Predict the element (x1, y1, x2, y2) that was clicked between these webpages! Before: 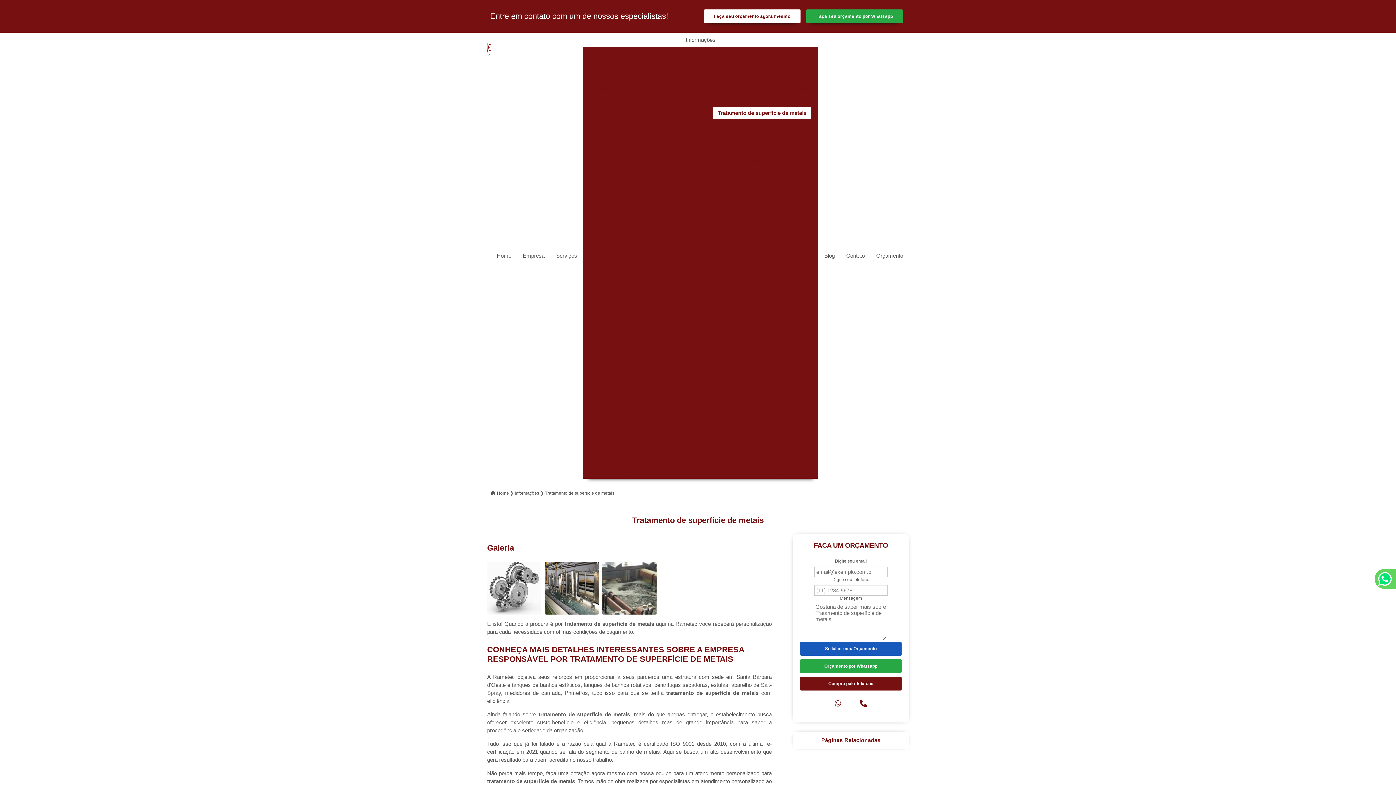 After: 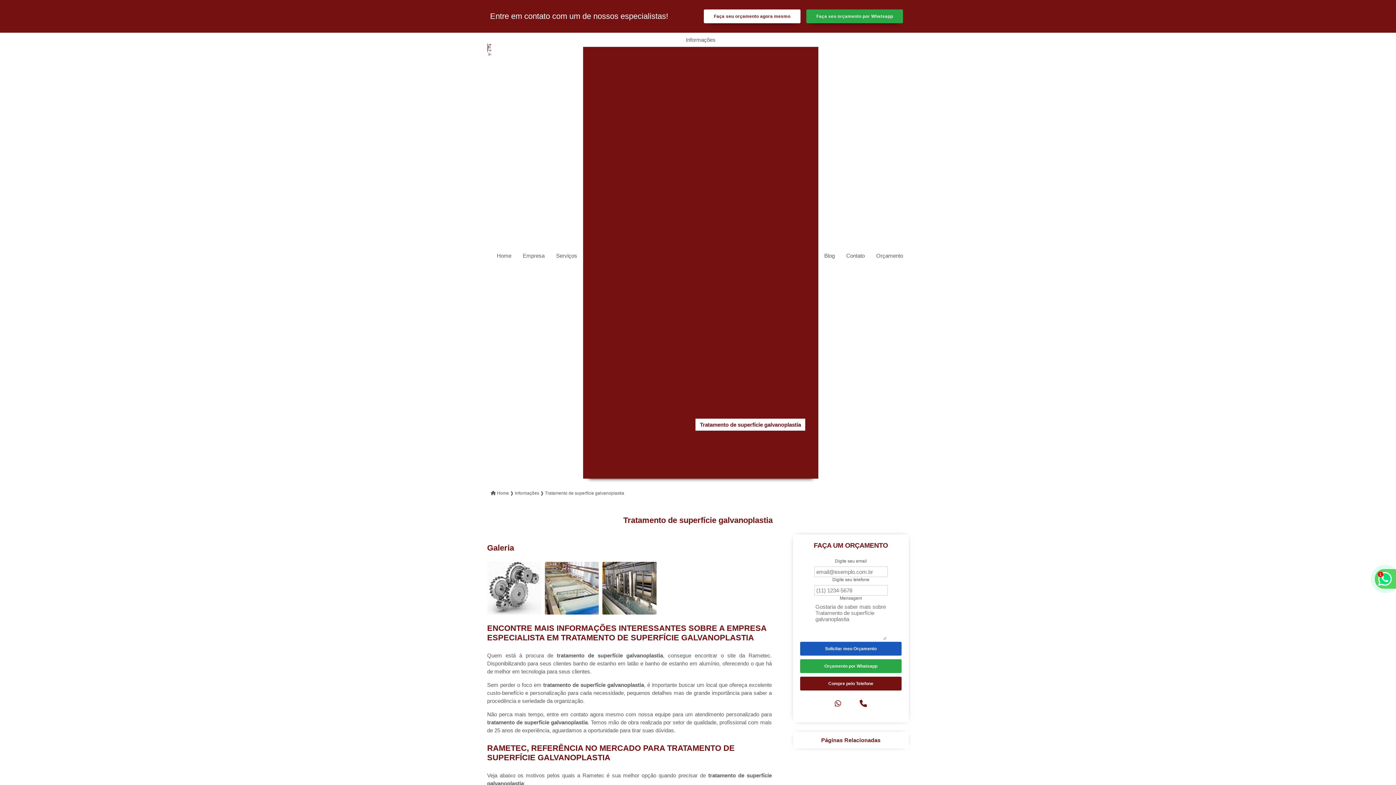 Action: bbox: (699, 418, 802, 430) label: Tratamento de superfície galvanoplastia